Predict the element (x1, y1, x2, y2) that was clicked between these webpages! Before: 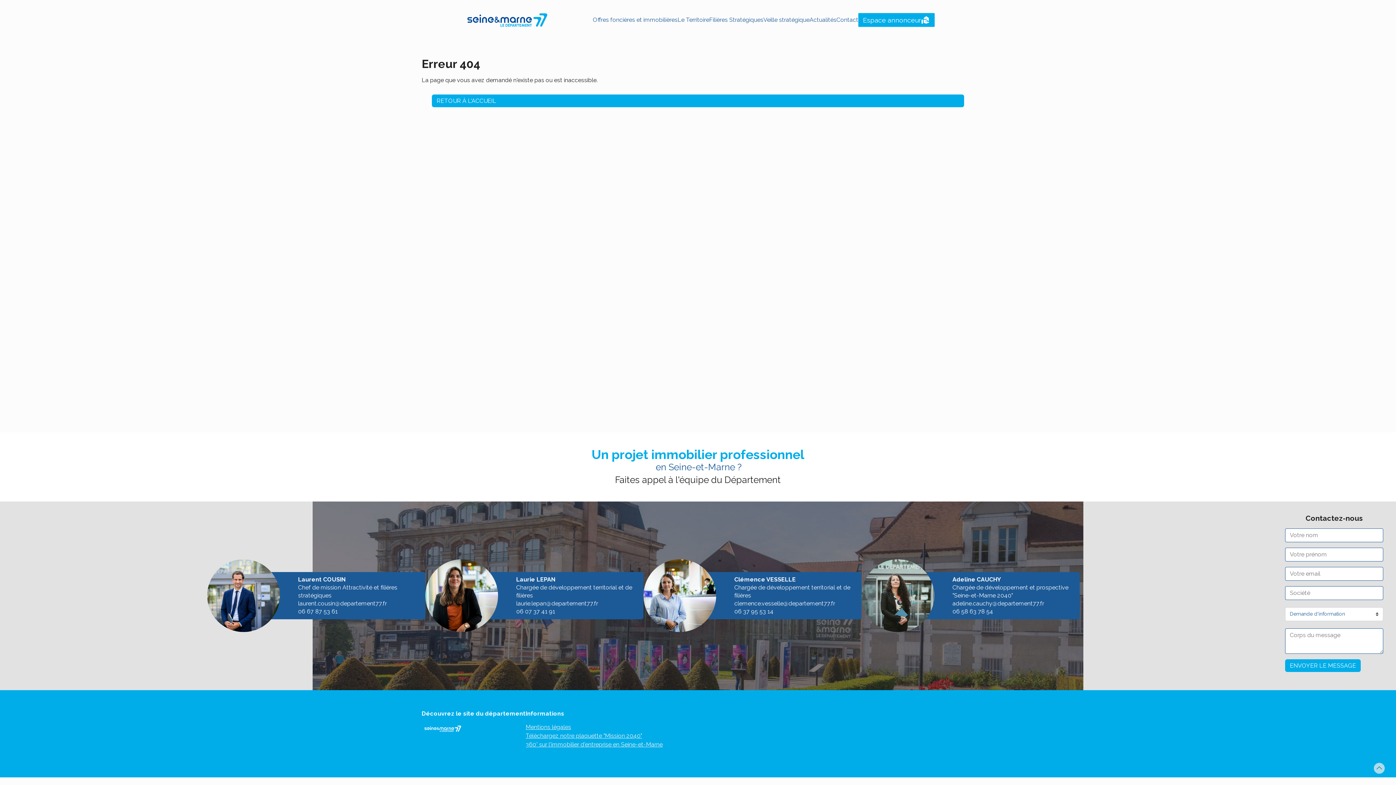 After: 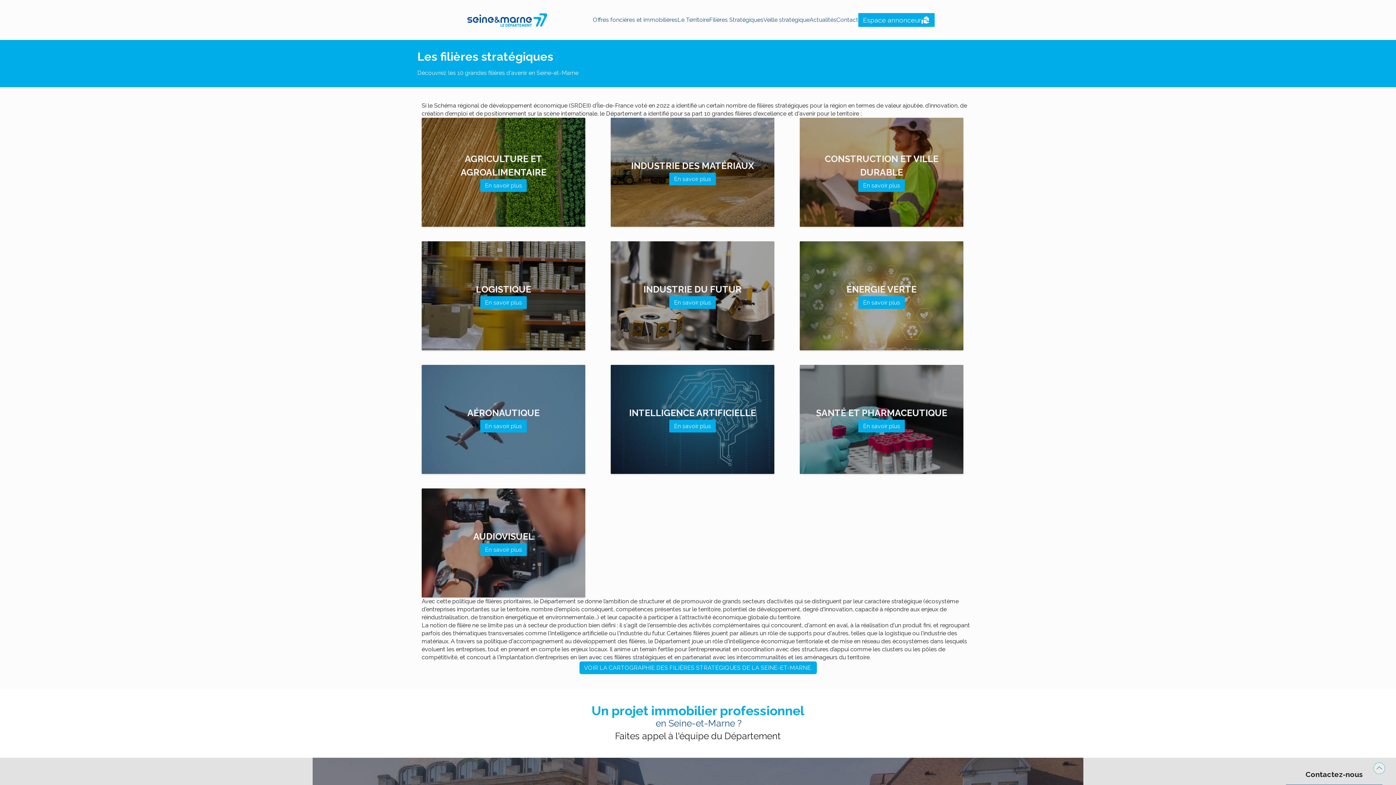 Action: bbox: (709, 15, 763, 23) label: Filières Stratégiques